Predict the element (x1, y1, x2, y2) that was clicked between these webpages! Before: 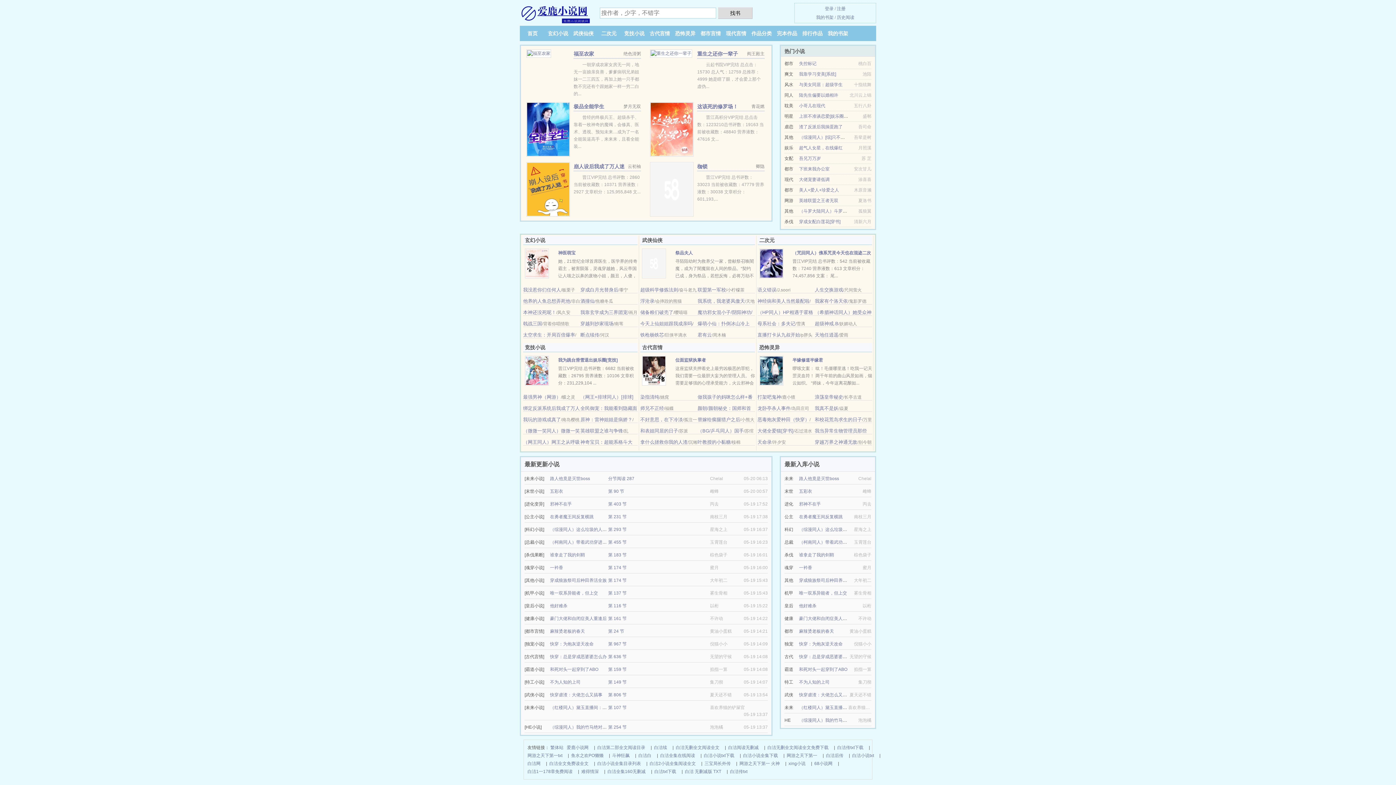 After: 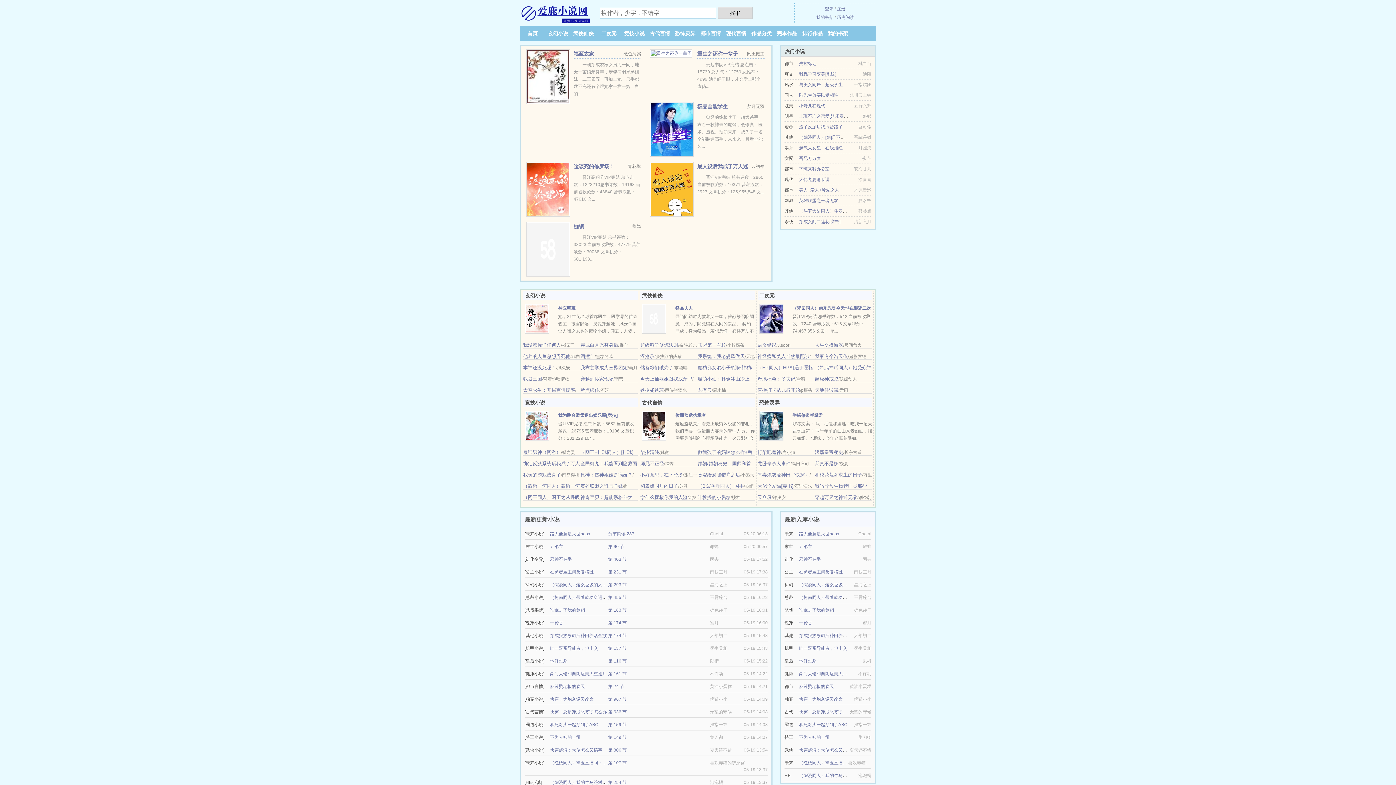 Action: bbox: (558, 250, 575, 255) label: 神医萌宝